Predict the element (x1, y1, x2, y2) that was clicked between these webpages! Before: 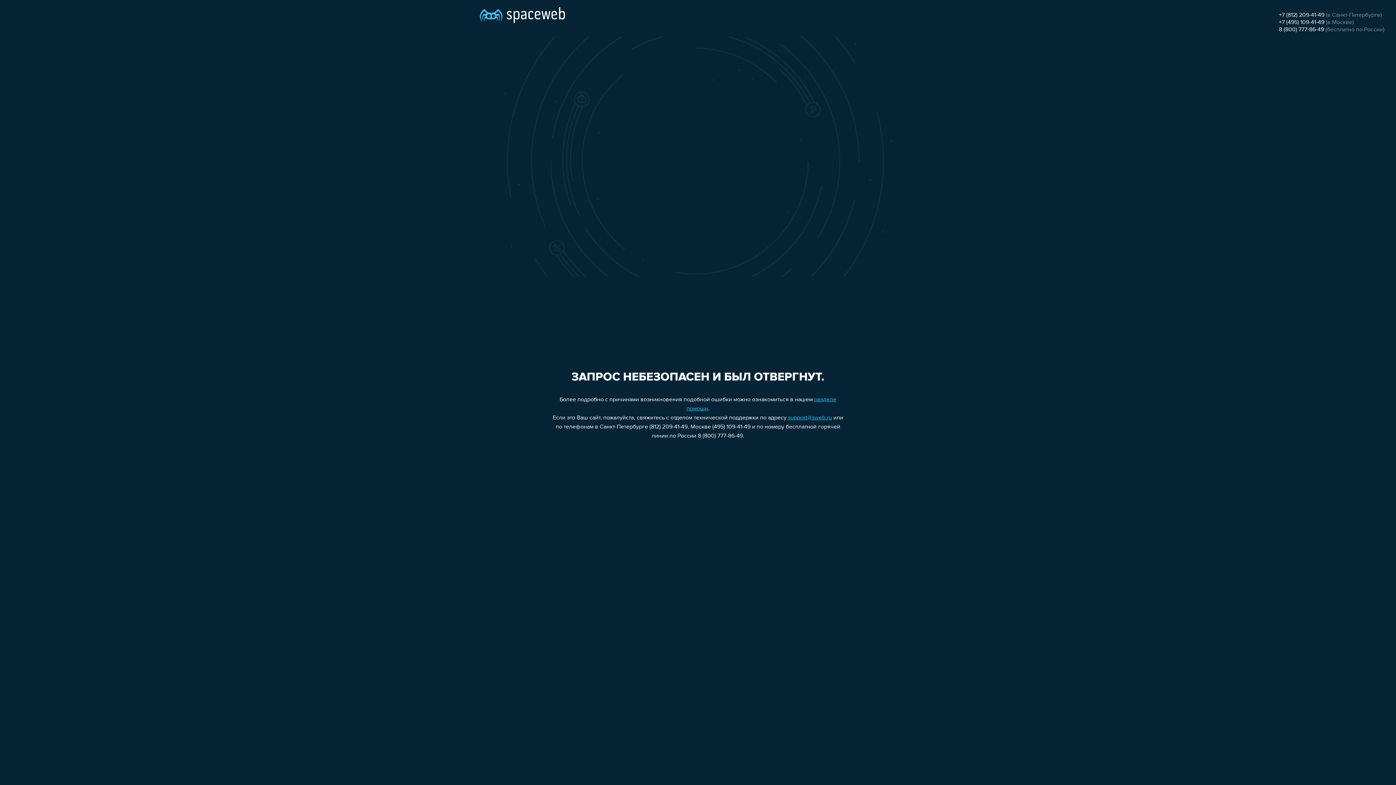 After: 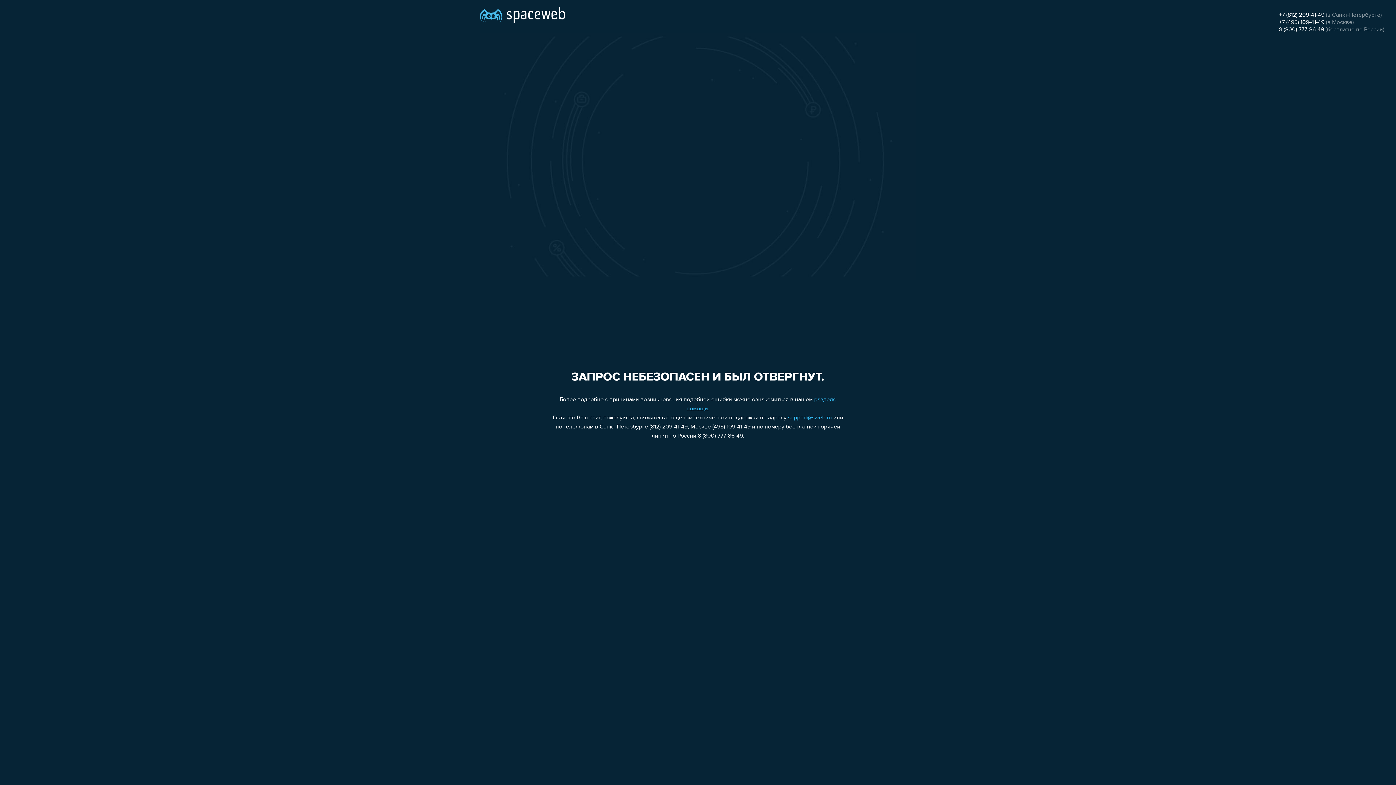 Action: bbox: (1279, 19, 1324, 25) label: +7 (495) 109-41-49